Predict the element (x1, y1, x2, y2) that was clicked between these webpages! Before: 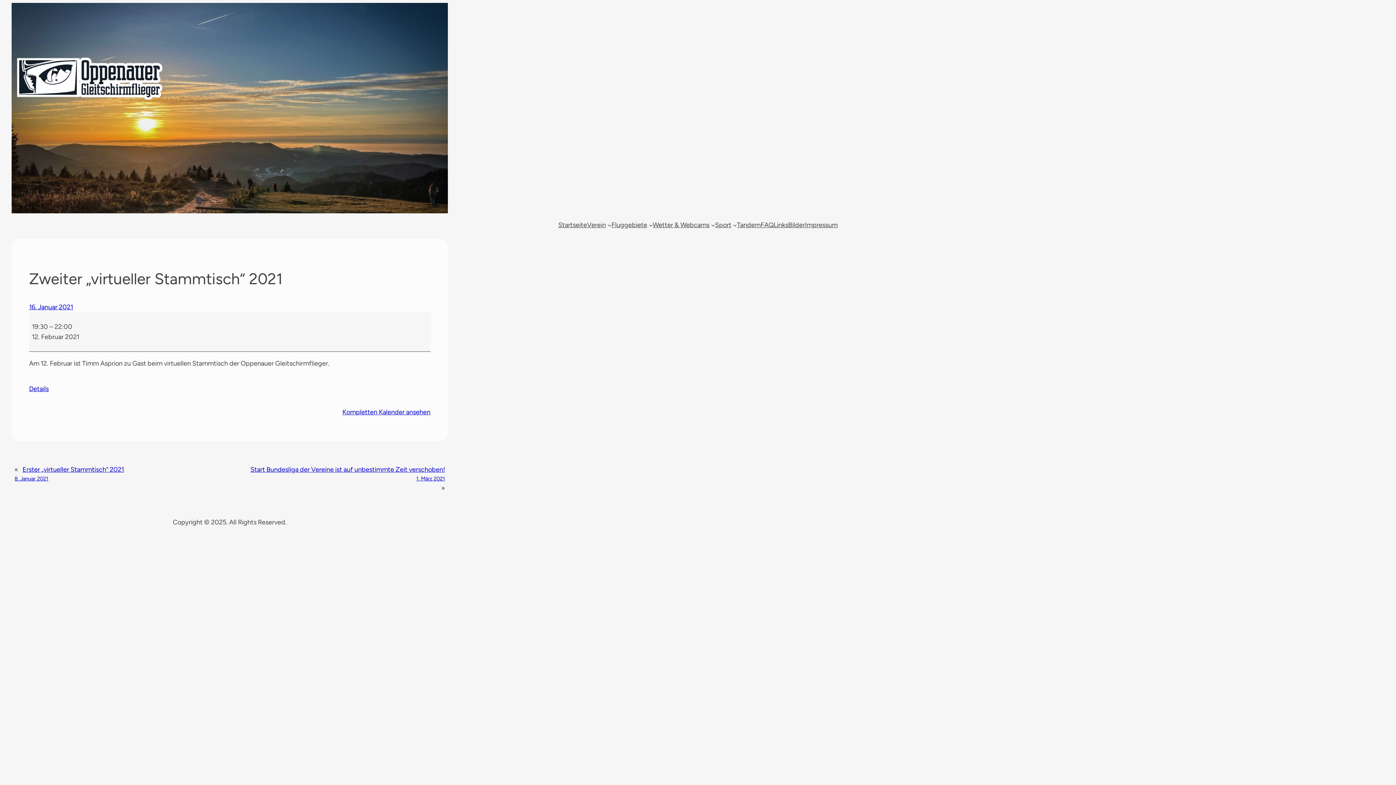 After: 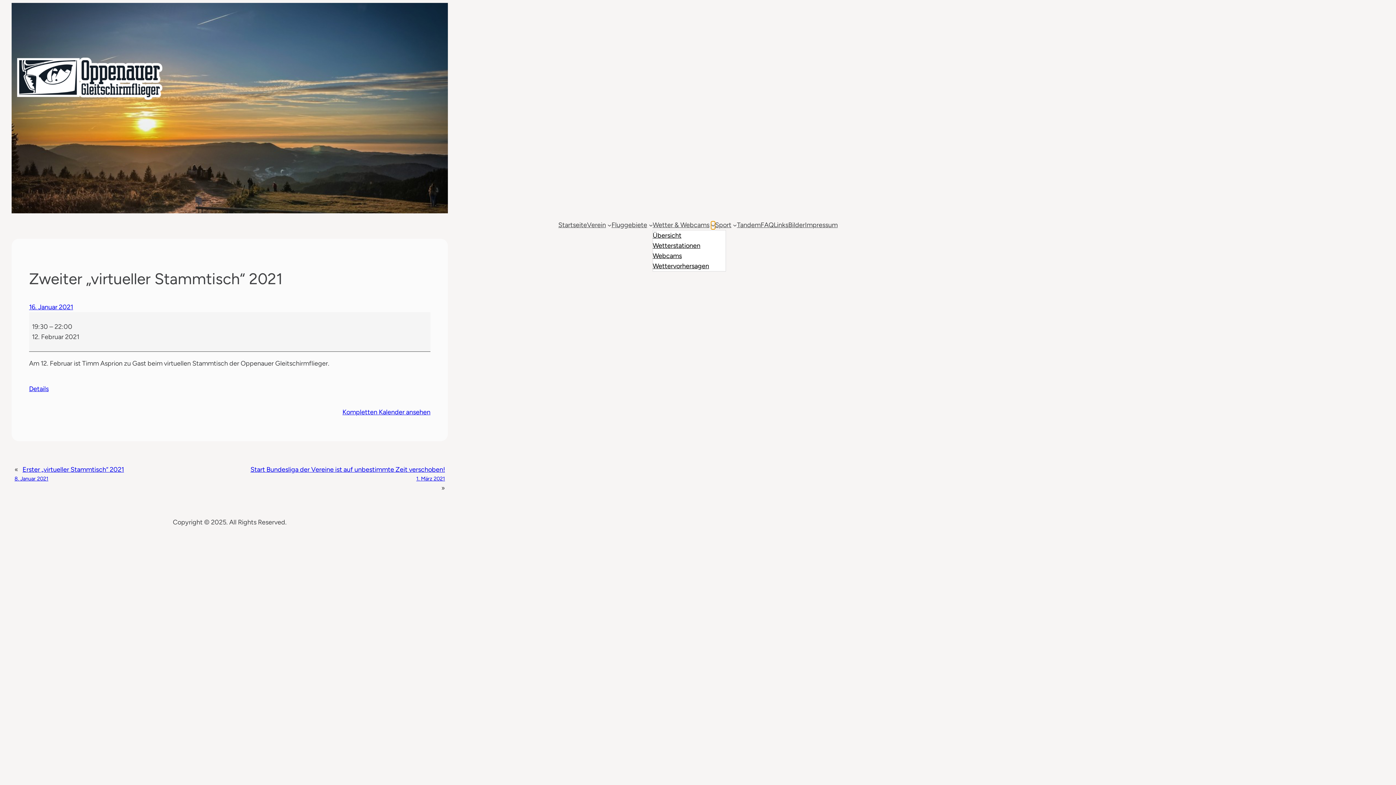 Action: label: Untermenü von Wetter & Webcams bbox: (711, 223, 715, 227)